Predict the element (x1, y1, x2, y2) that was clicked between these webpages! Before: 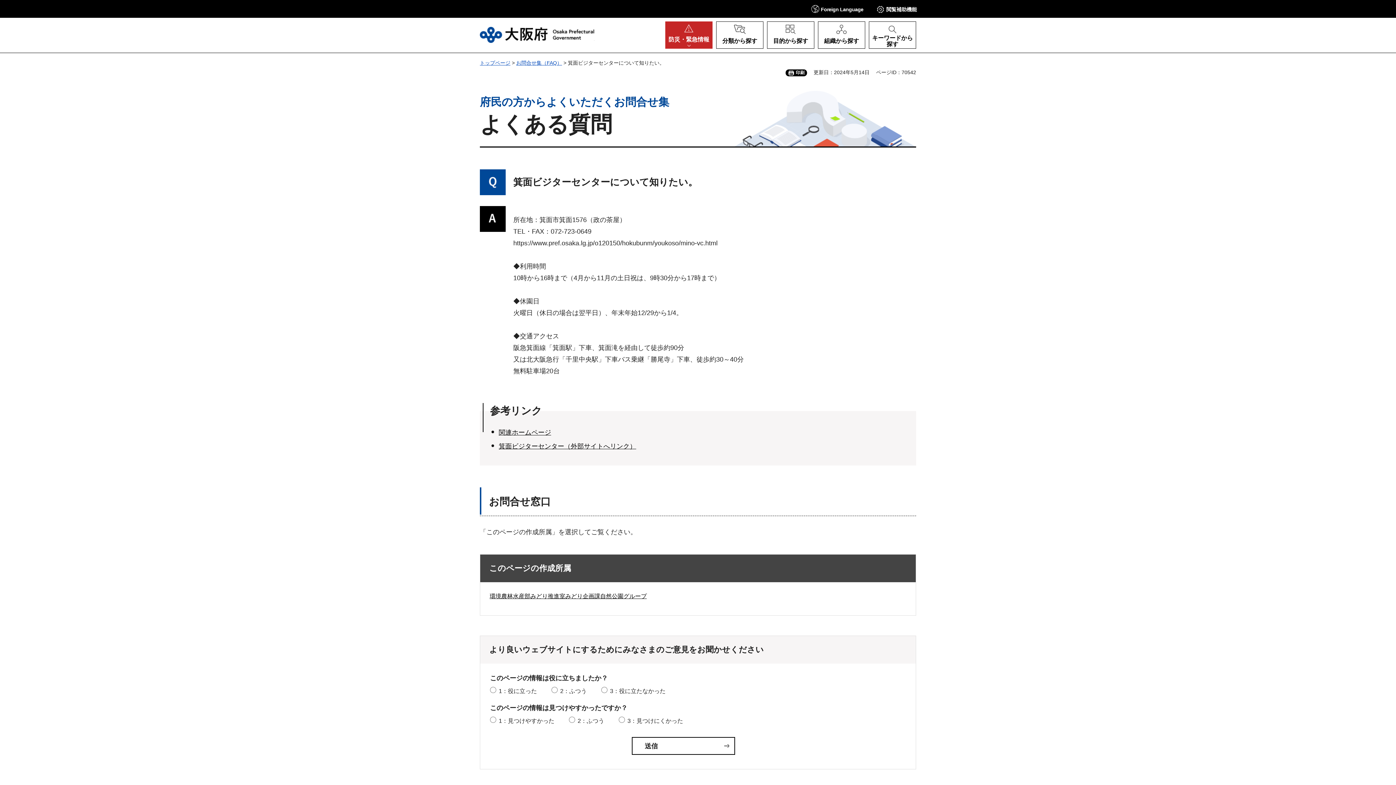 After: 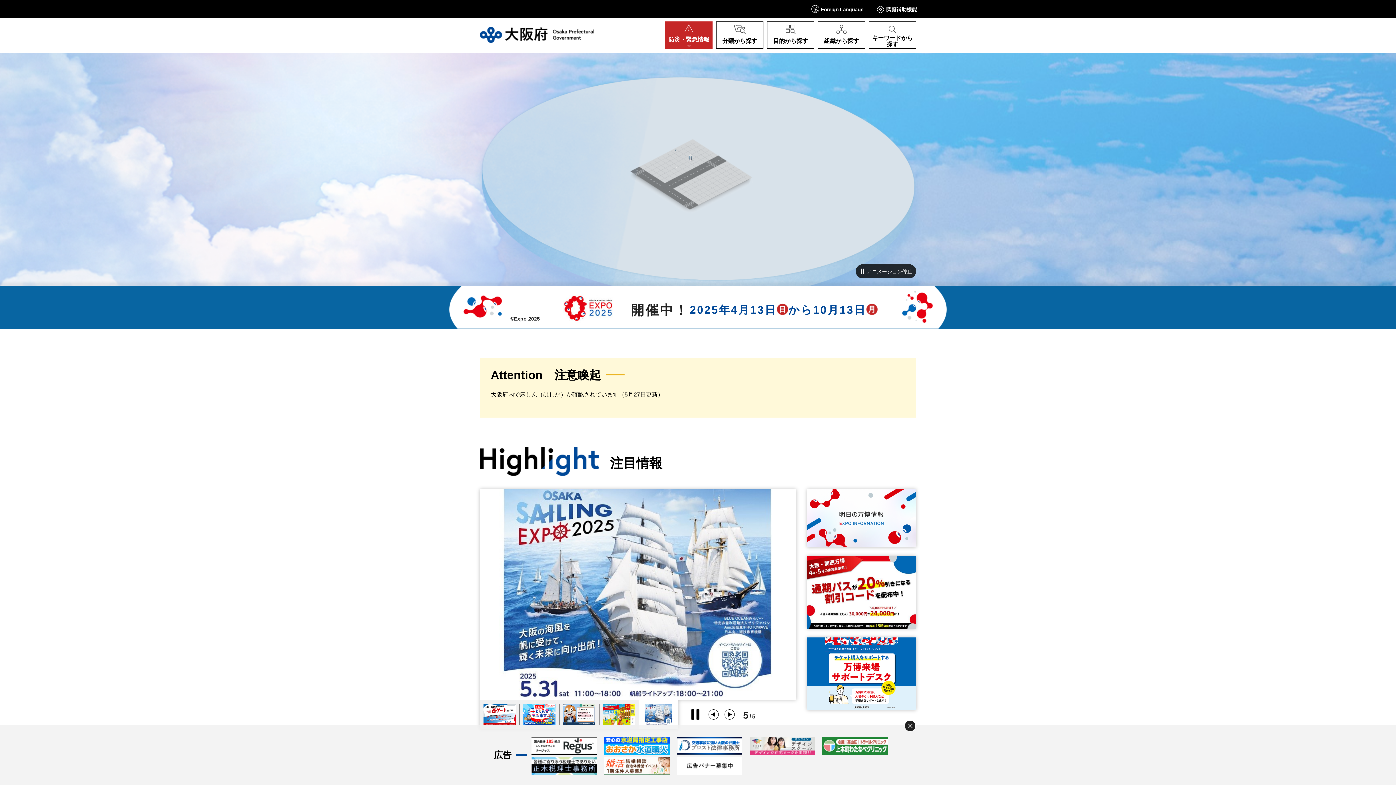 Action: label: トップページ bbox: (480, 60, 510, 65)